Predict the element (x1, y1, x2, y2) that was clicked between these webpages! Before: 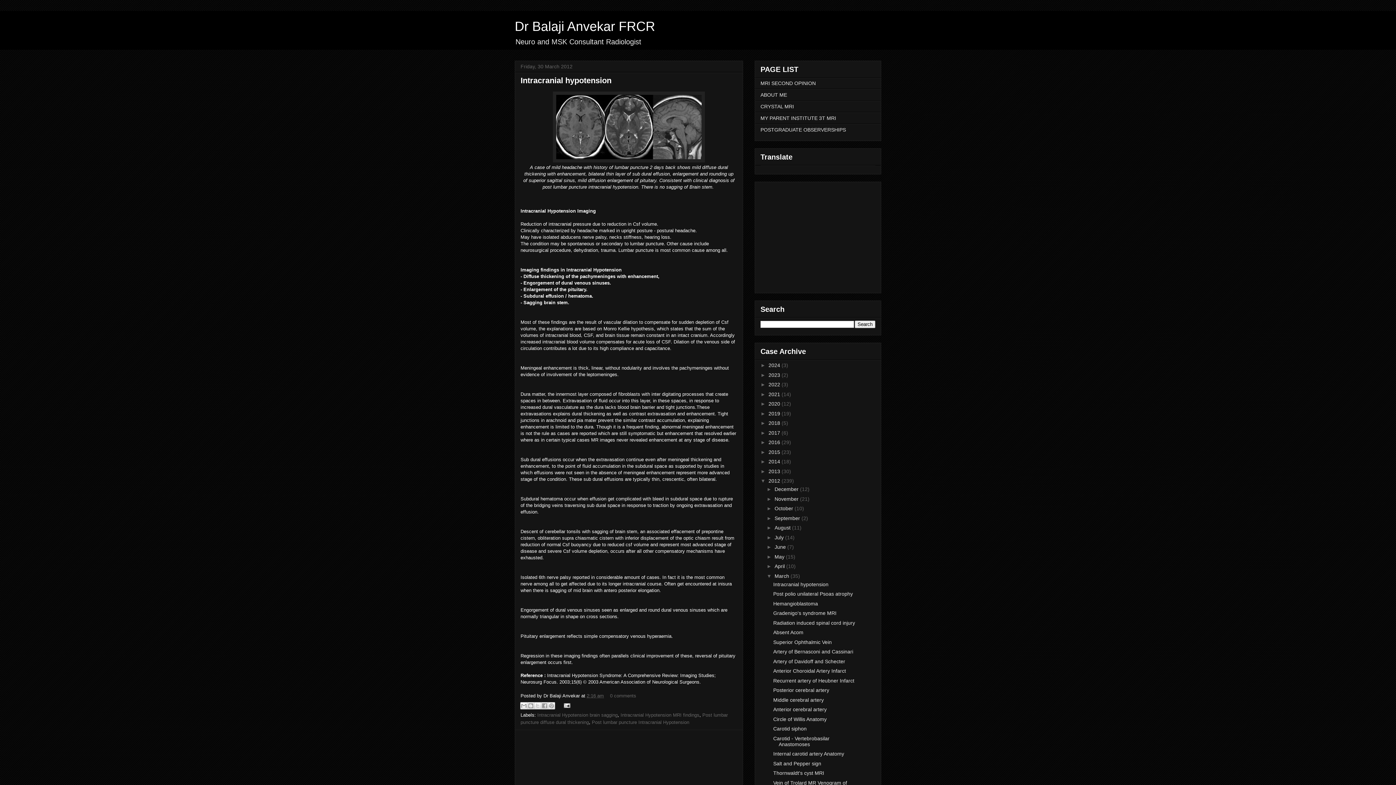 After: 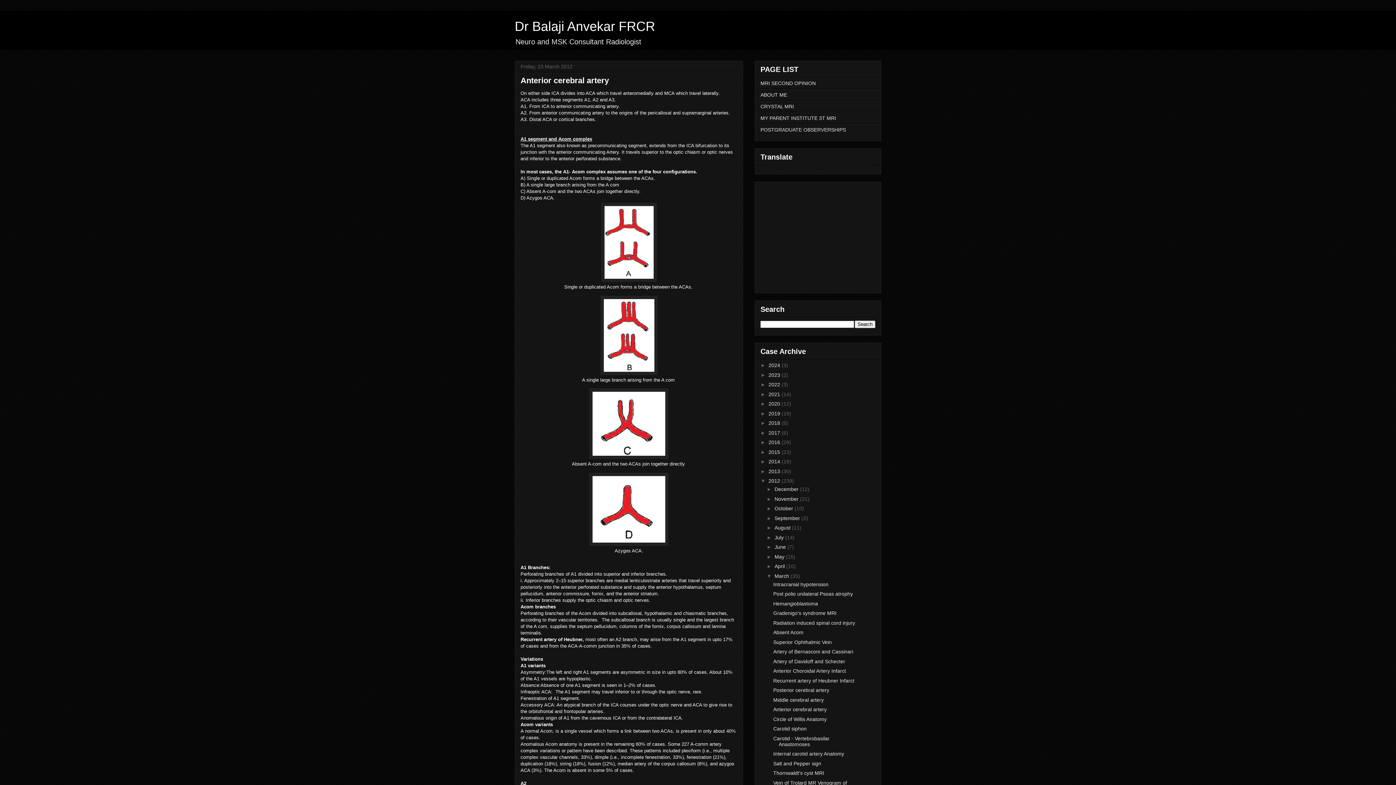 Action: label: Anterior cerebral artery bbox: (773, 706, 826, 712)